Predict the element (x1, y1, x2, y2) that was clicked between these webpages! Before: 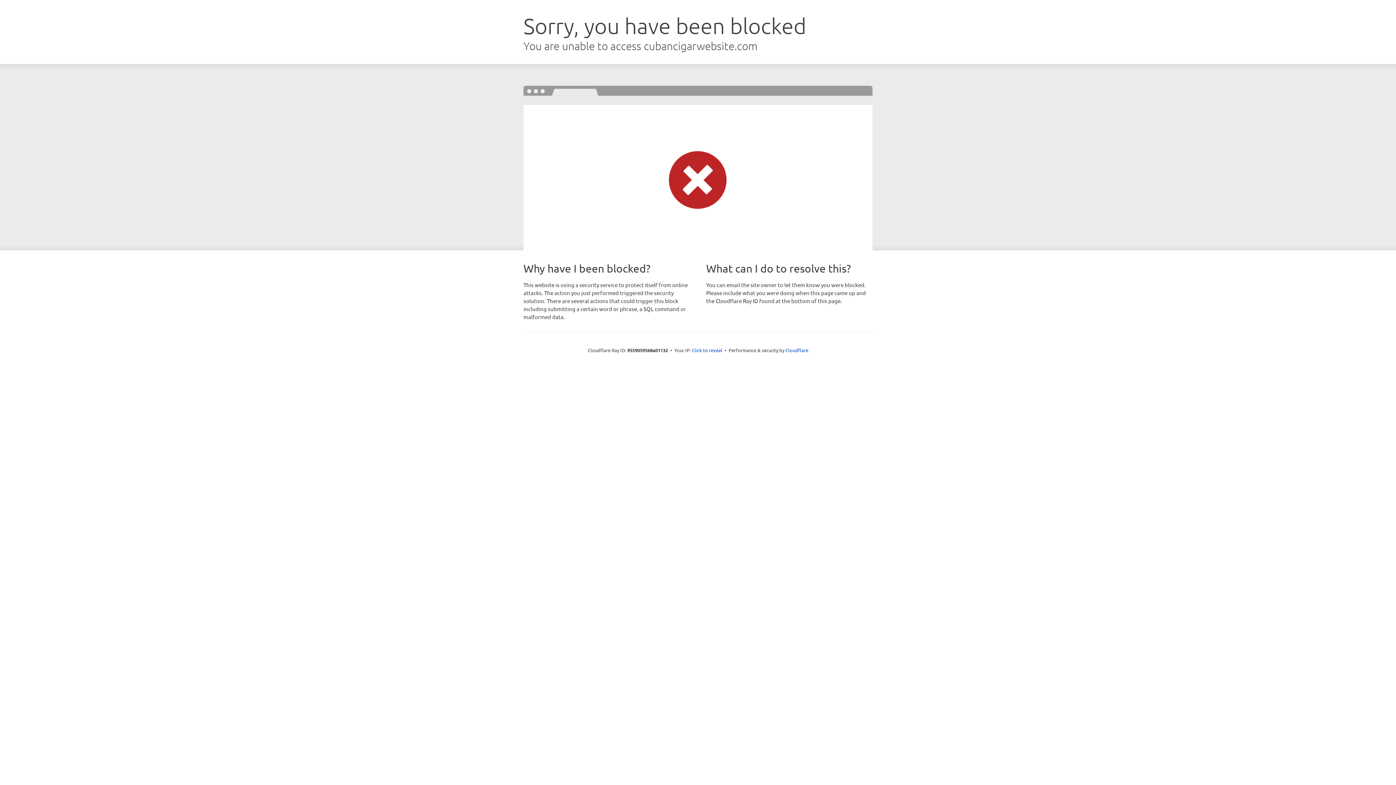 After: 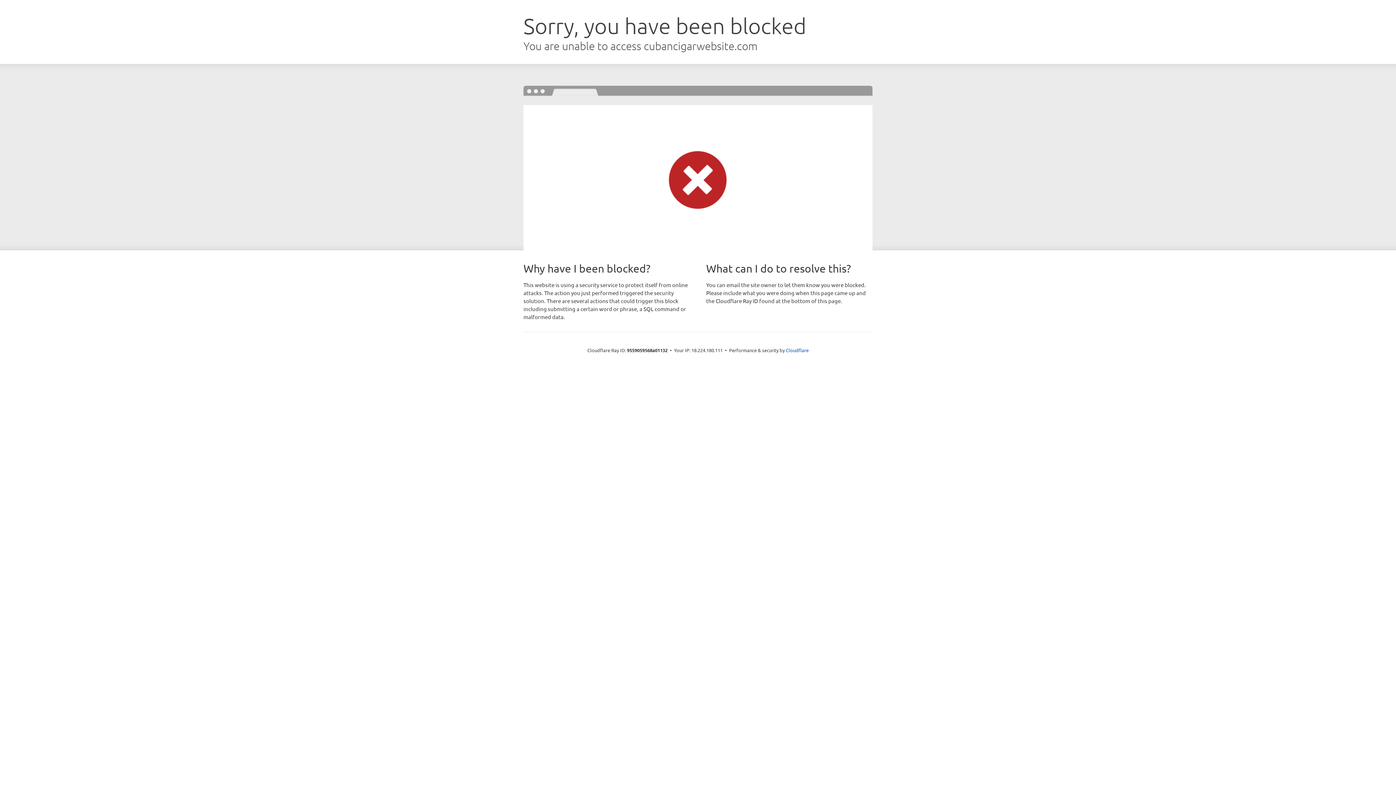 Action: bbox: (692, 346, 722, 353) label: Click to reveal